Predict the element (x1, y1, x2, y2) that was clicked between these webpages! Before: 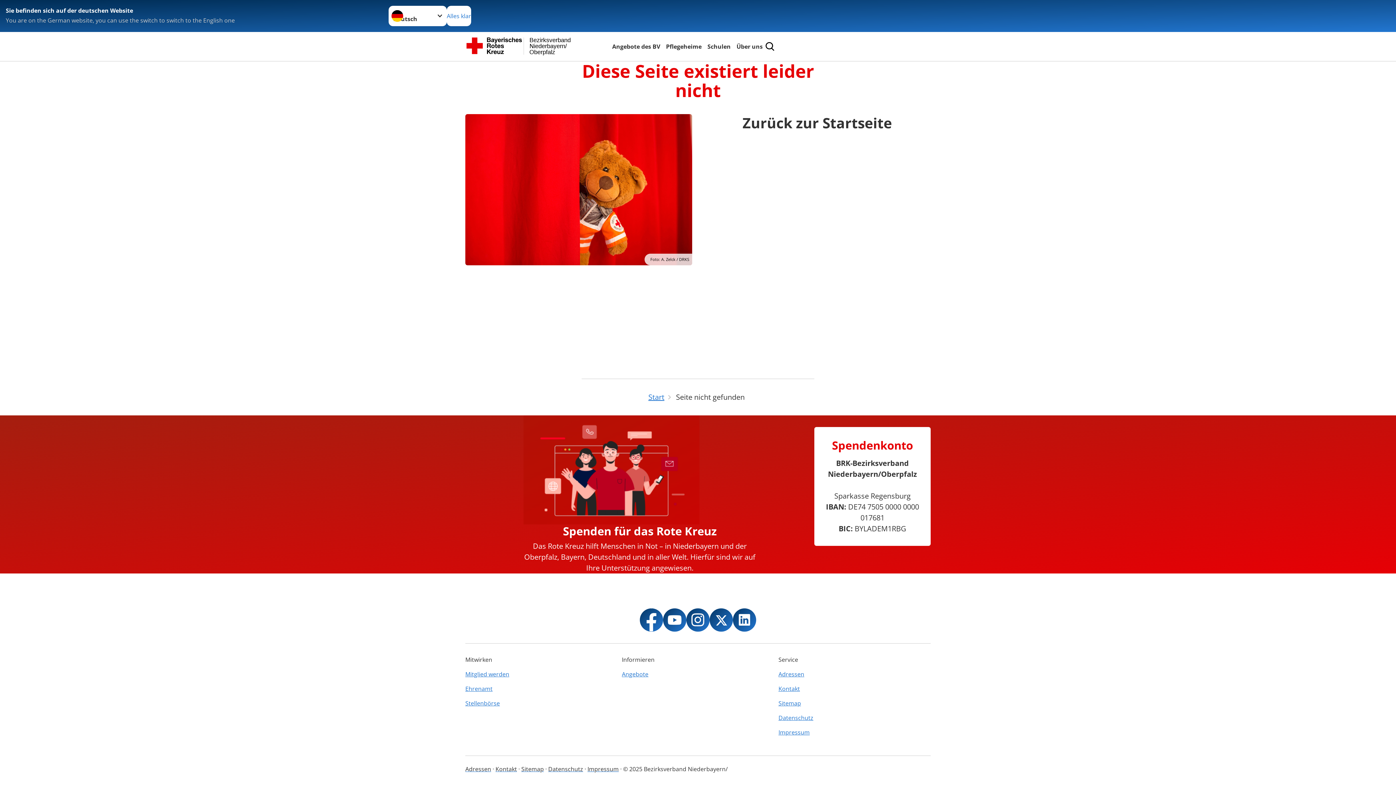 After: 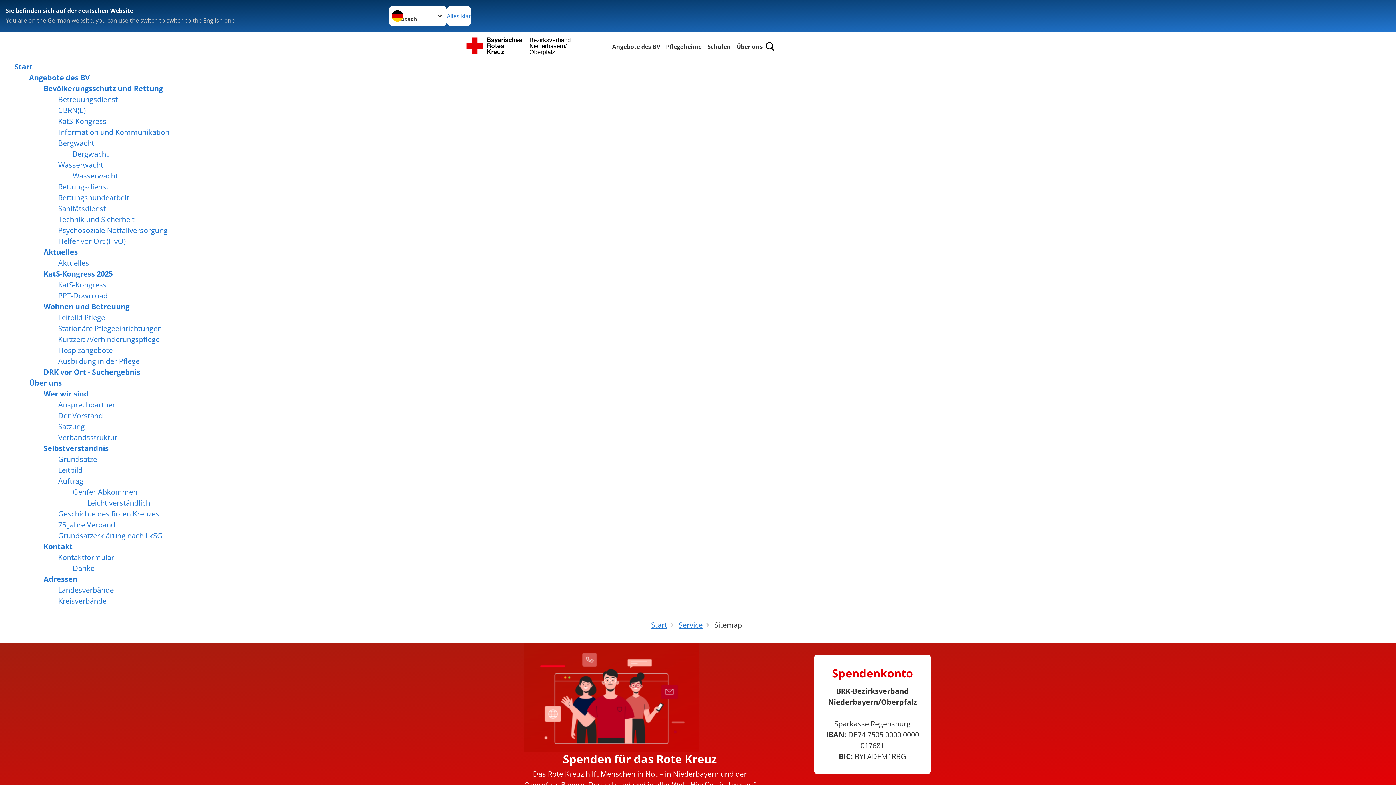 Action: bbox: (778, 696, 930, 710) label: Sitemap